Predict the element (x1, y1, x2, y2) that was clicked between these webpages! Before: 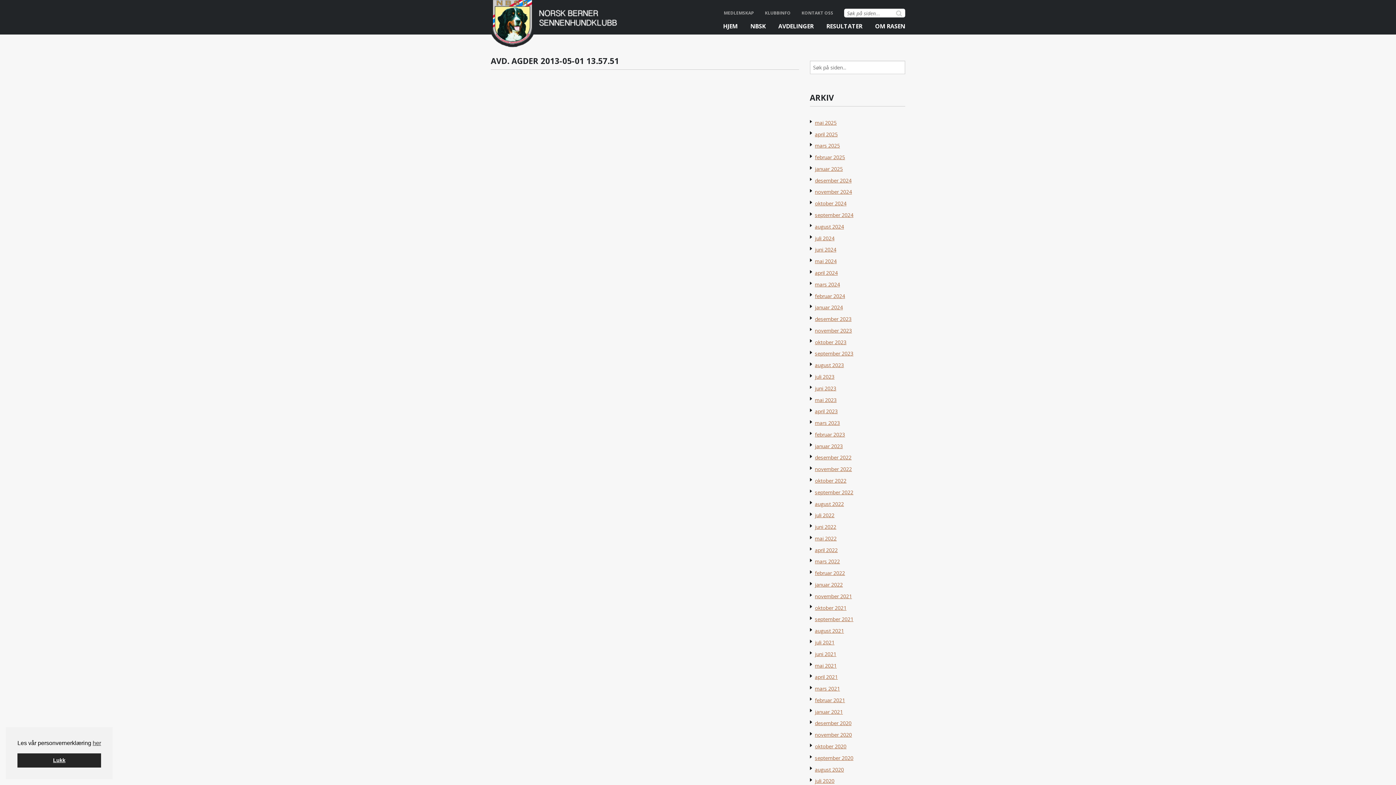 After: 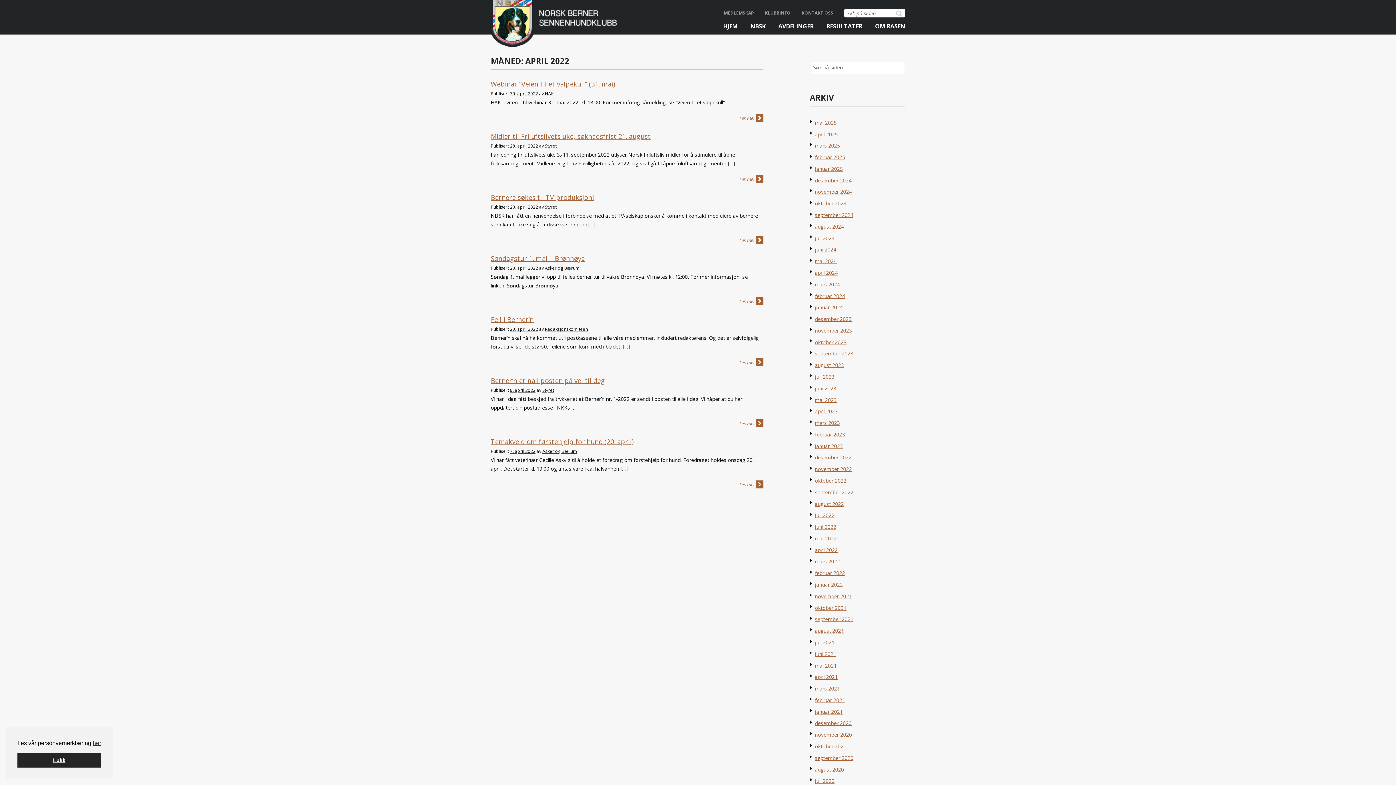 Action: bbox: (815, 546, 838, 553) label: april 2022